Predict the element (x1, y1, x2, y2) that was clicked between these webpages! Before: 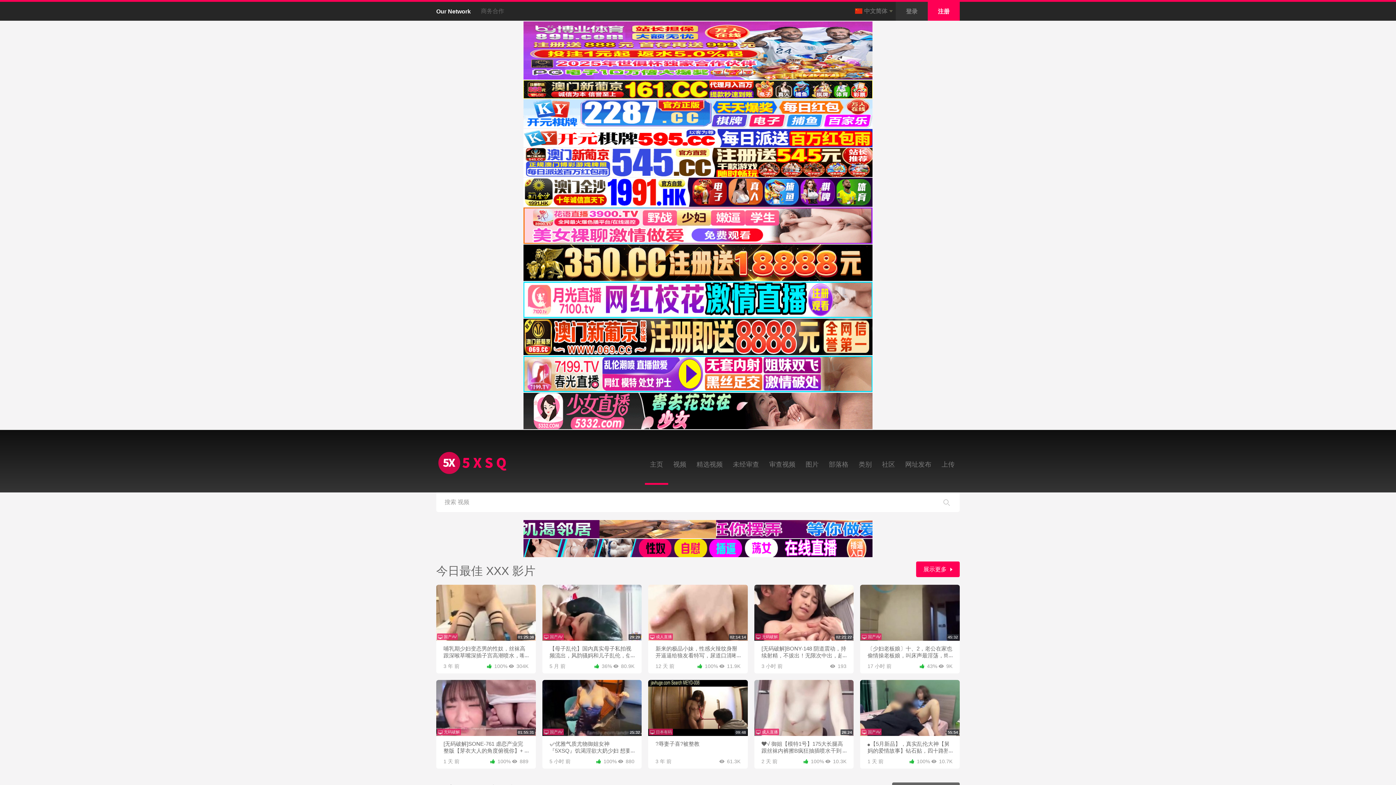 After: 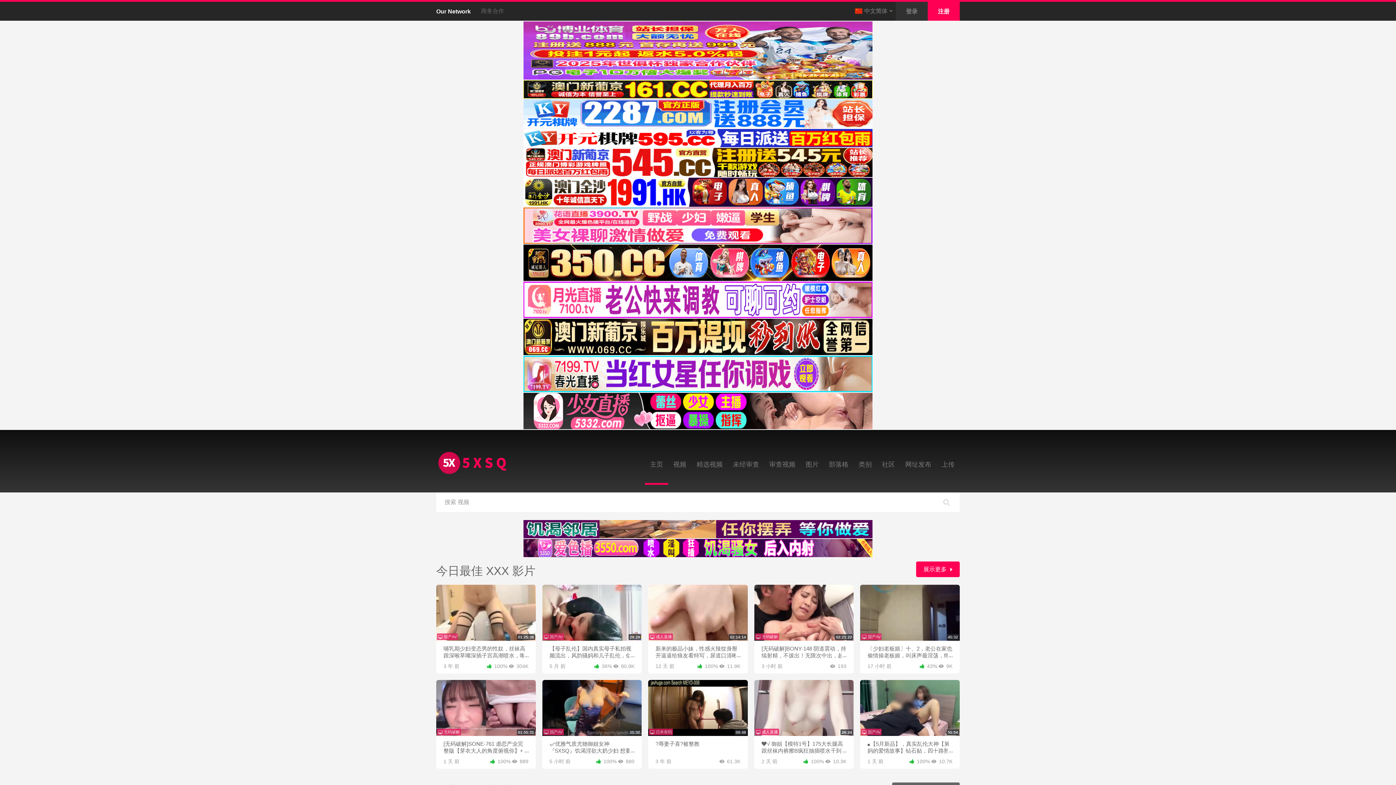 Action: bbox: (523, 99, 872, 129)